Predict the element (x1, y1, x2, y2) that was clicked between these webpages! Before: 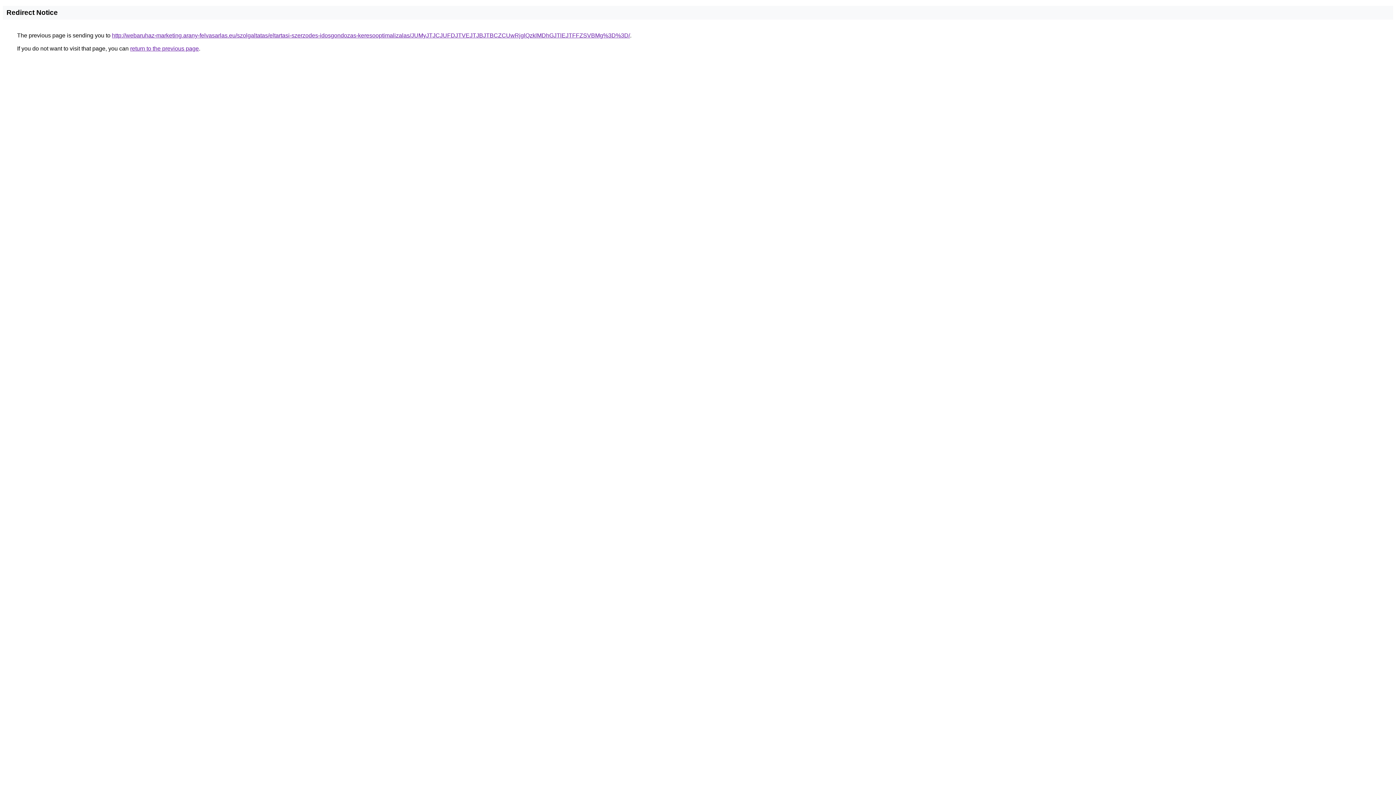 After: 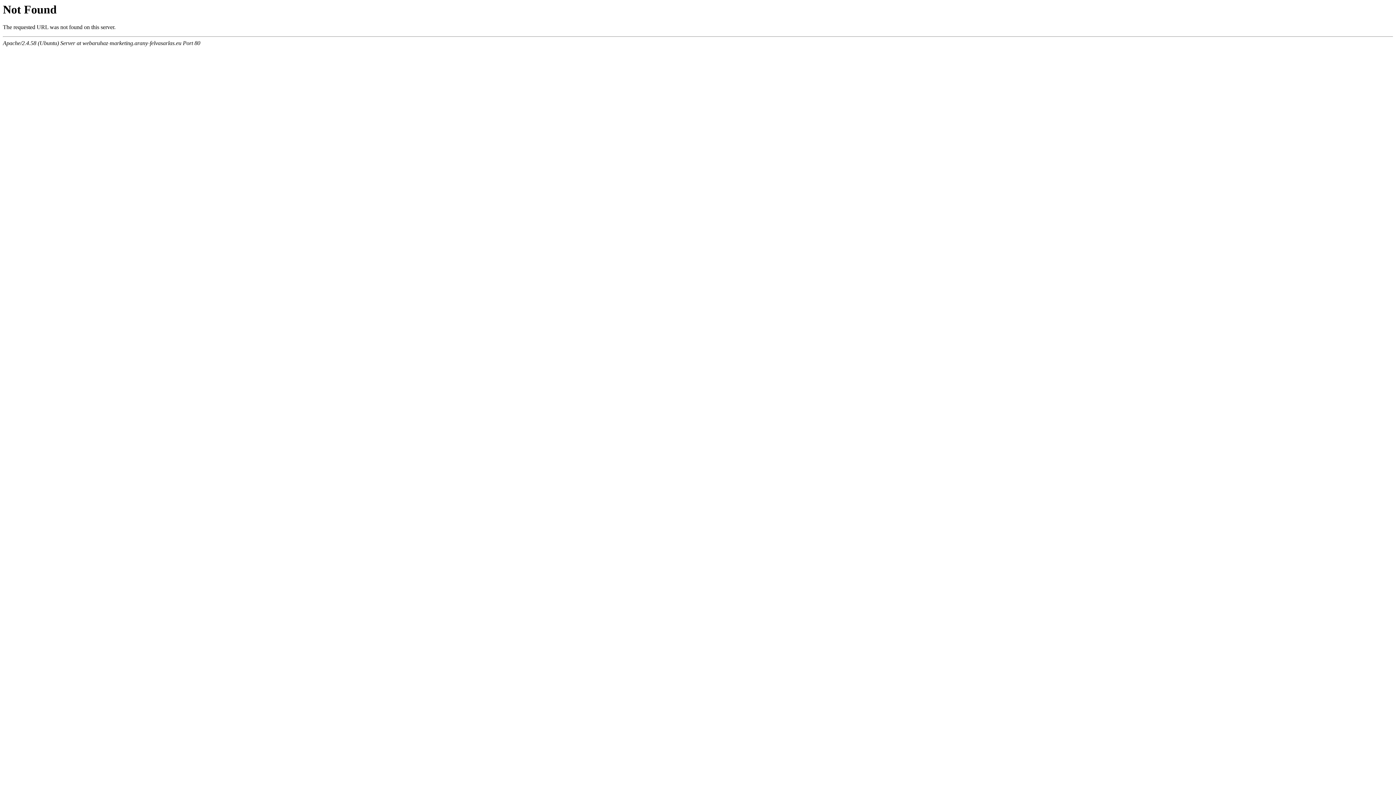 Action: label: http://webaruhaz-marketing.arany-felvasarlas.eu/szolgaltatas/eltartasi-szerzodes-idosgondozas-keresooptimalizalas/JUMyJTJCJUFDJTVEJTJBJTBCZCUwRjglQzklMDhGJTlEJTFFZSVBMg%3D%3D/ bbox: (112, 32, 630, 38)